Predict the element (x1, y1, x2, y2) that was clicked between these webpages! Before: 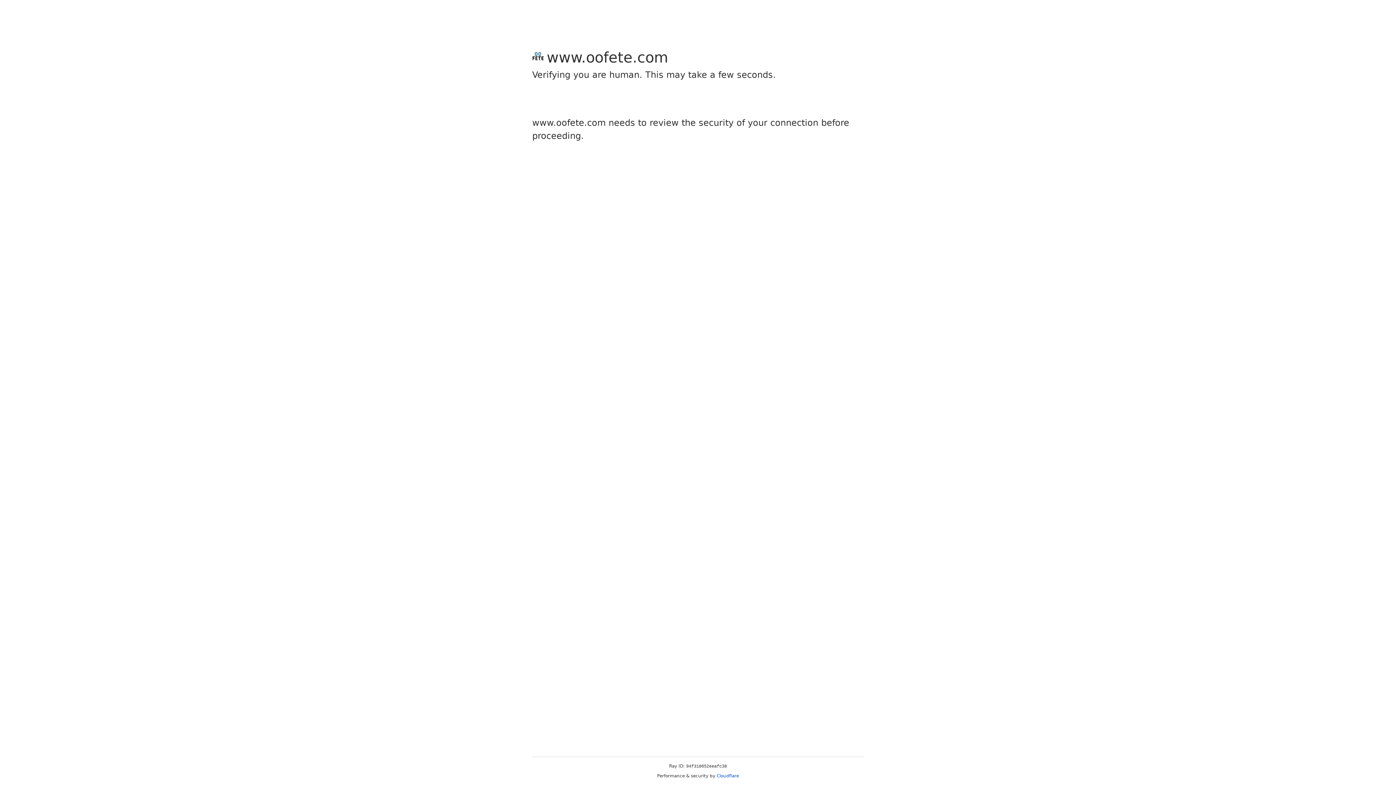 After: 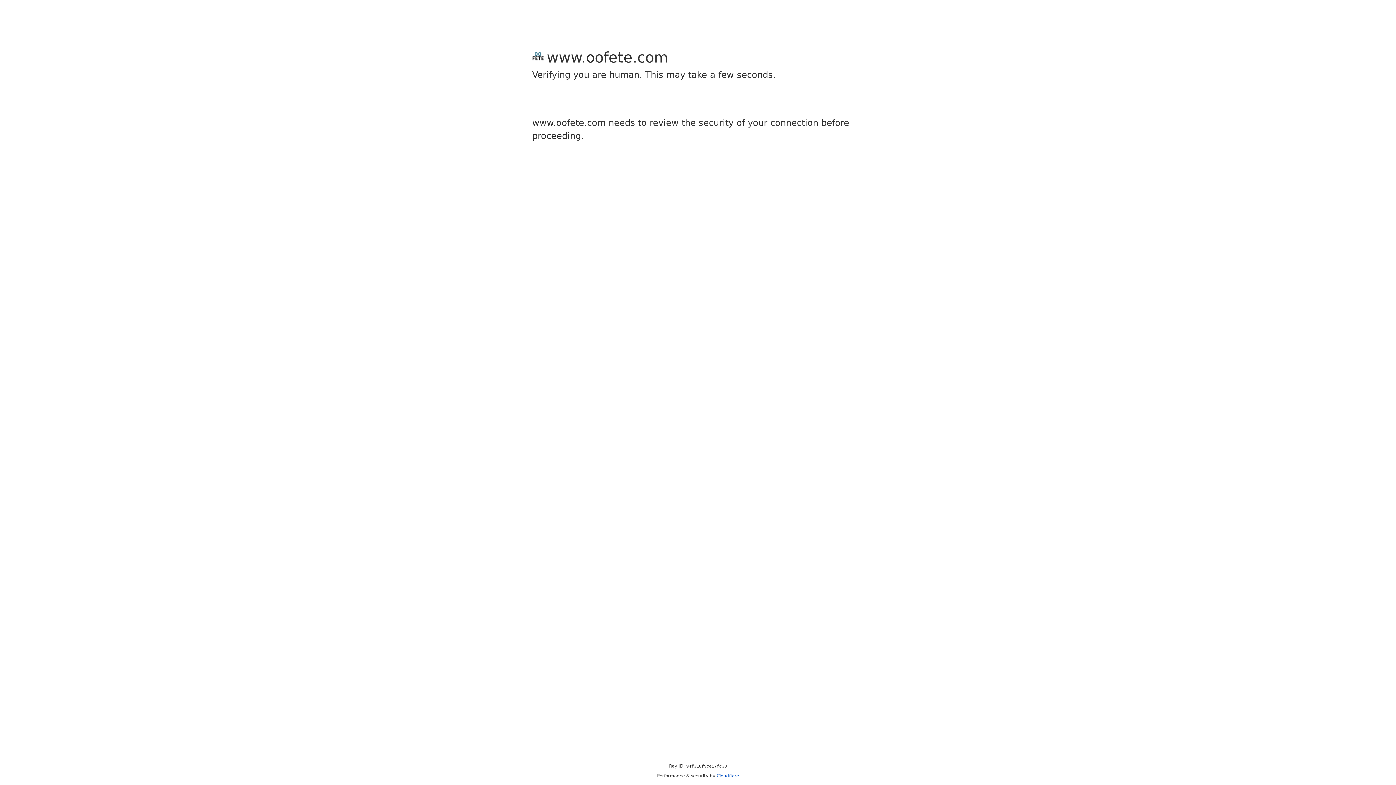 Action: label: Cloudflare bbox: (716, 773, 739, 778)